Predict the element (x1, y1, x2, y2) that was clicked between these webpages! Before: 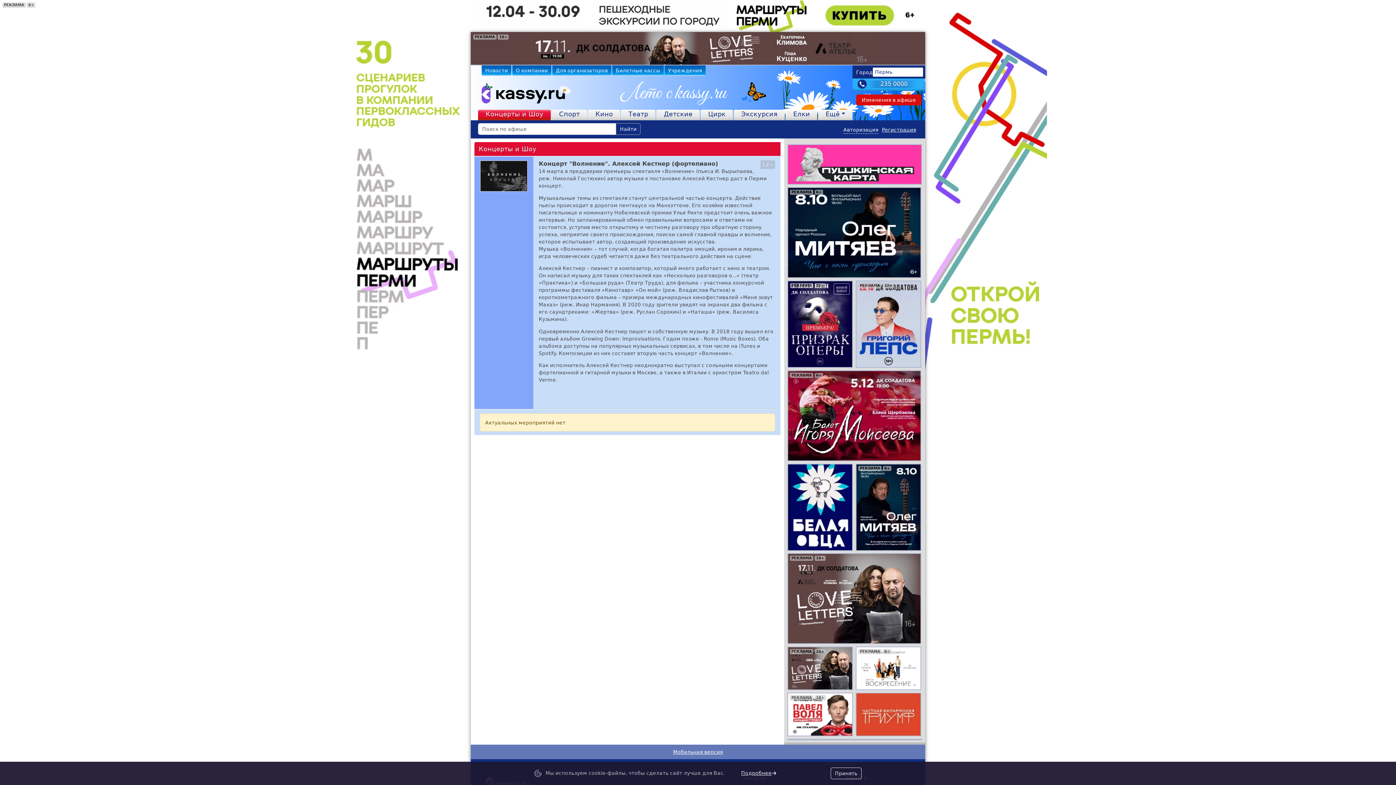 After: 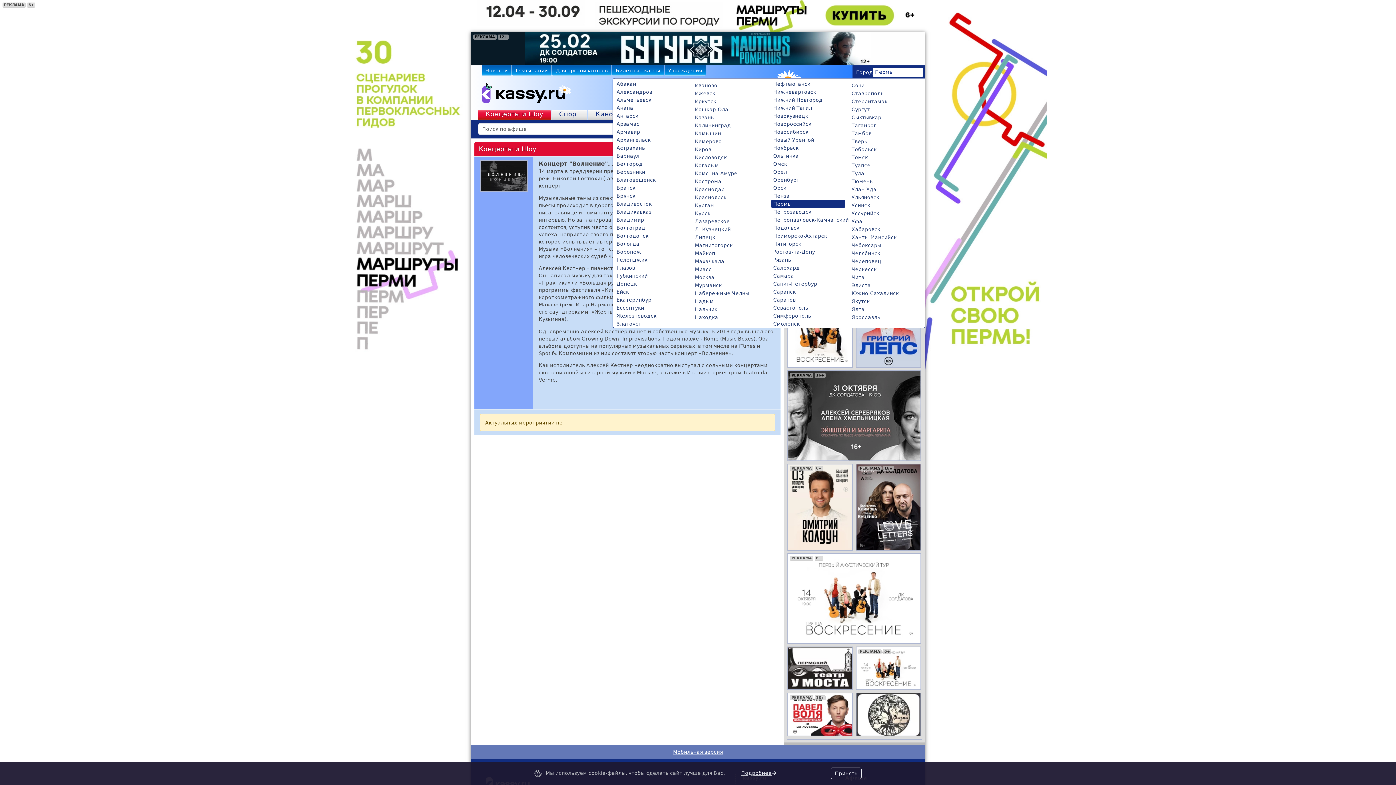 Action: label: Пермь bbox: (873, 67, 923, 76)